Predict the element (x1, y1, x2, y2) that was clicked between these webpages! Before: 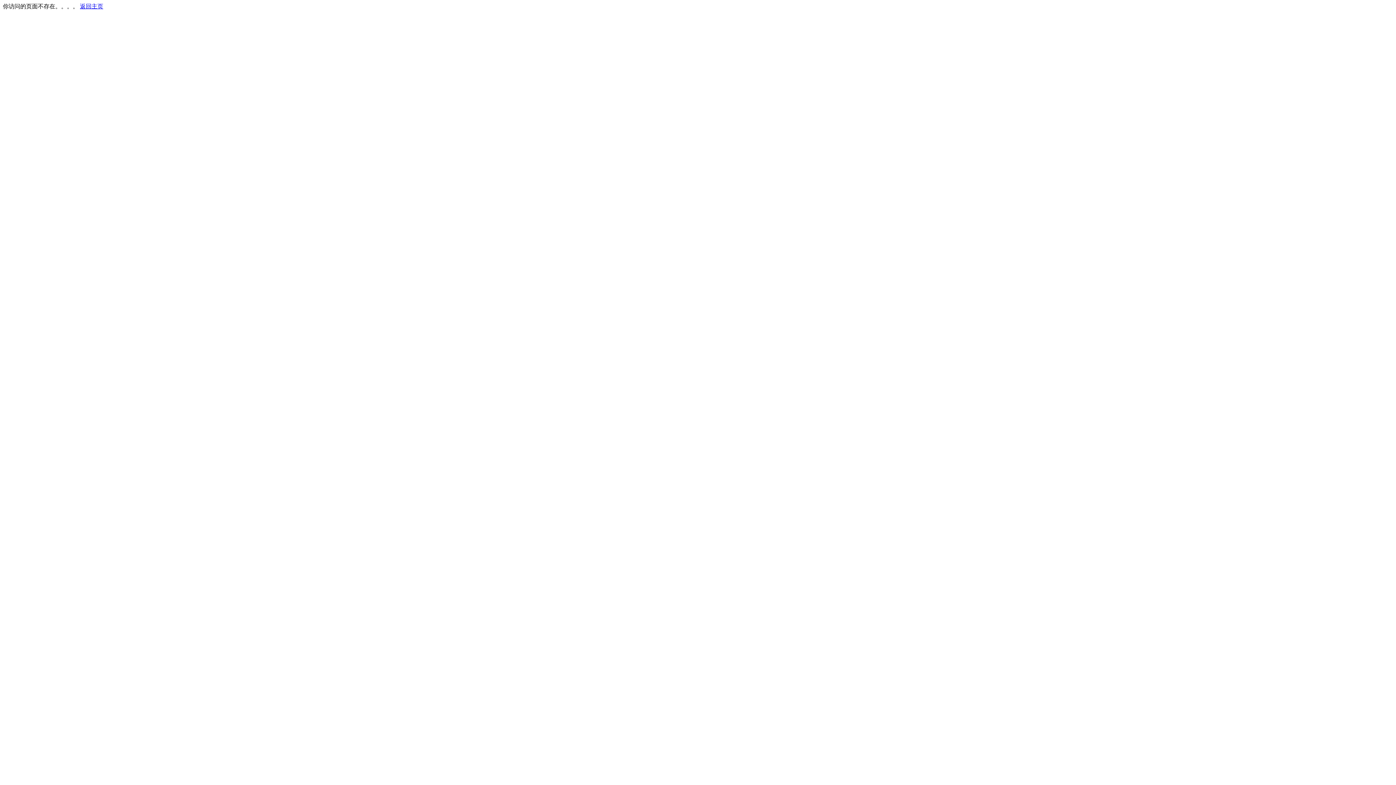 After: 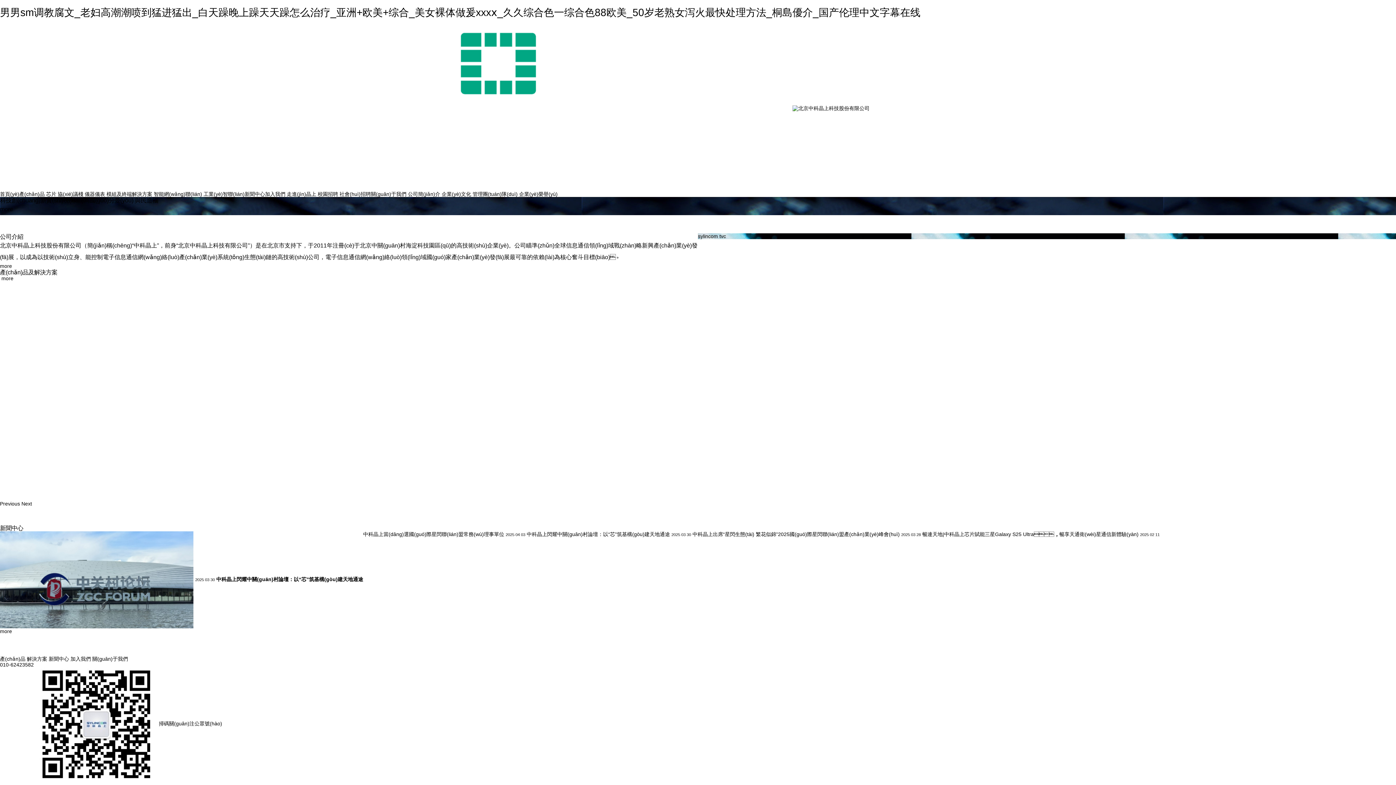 Action: label: 返回主页 bbox: (80, 3, 103, 9)